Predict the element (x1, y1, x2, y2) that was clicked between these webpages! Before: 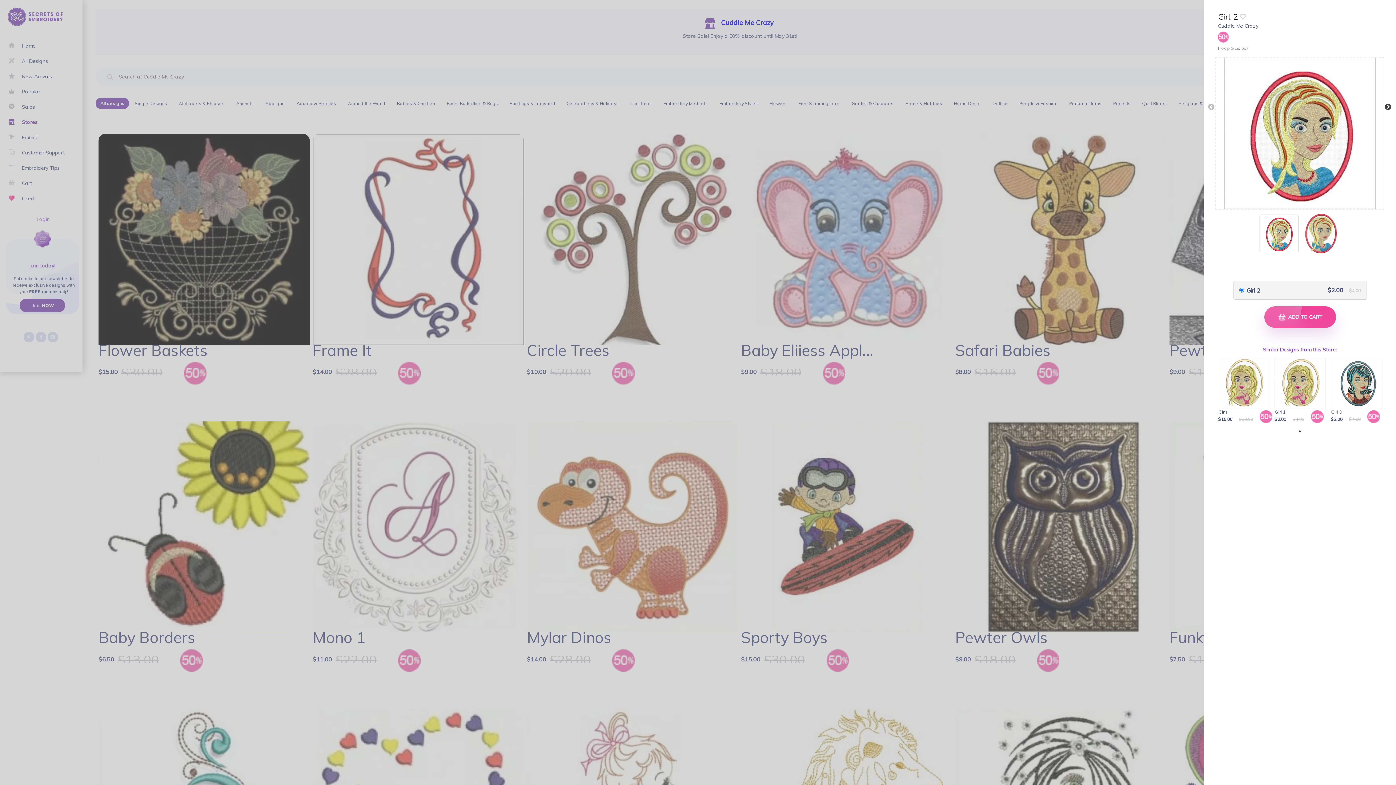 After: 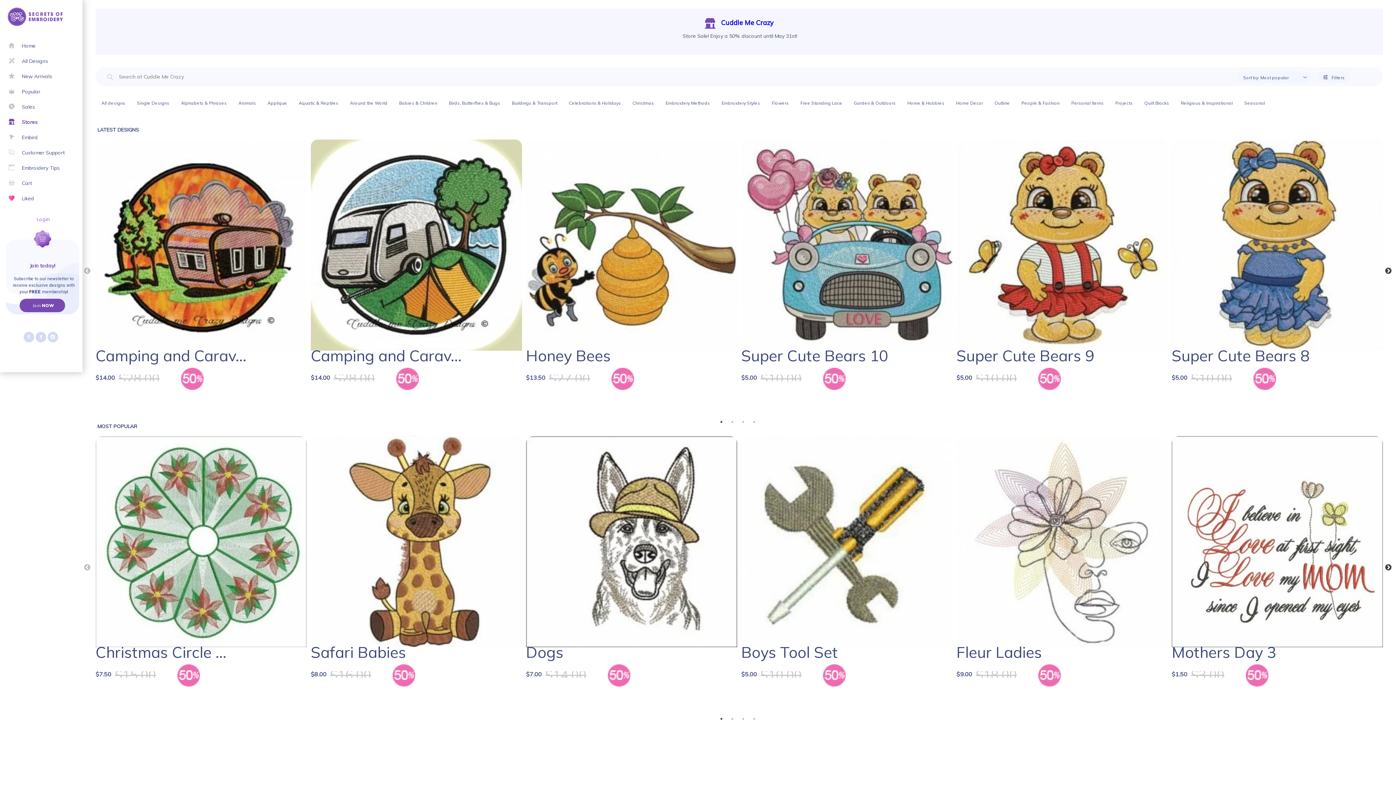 Action: label: Cuddle Me Crazy bbox: (1218, 22, 1258, 29)